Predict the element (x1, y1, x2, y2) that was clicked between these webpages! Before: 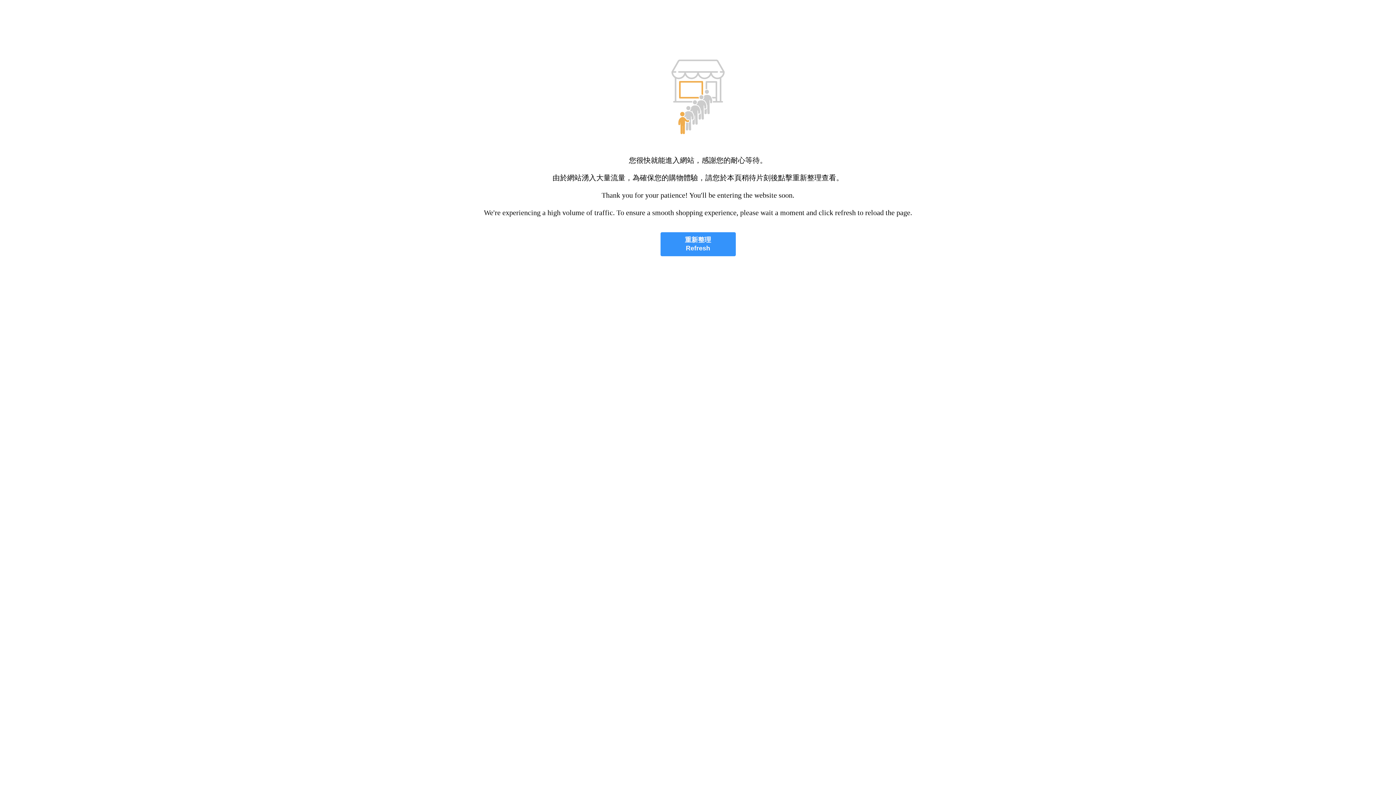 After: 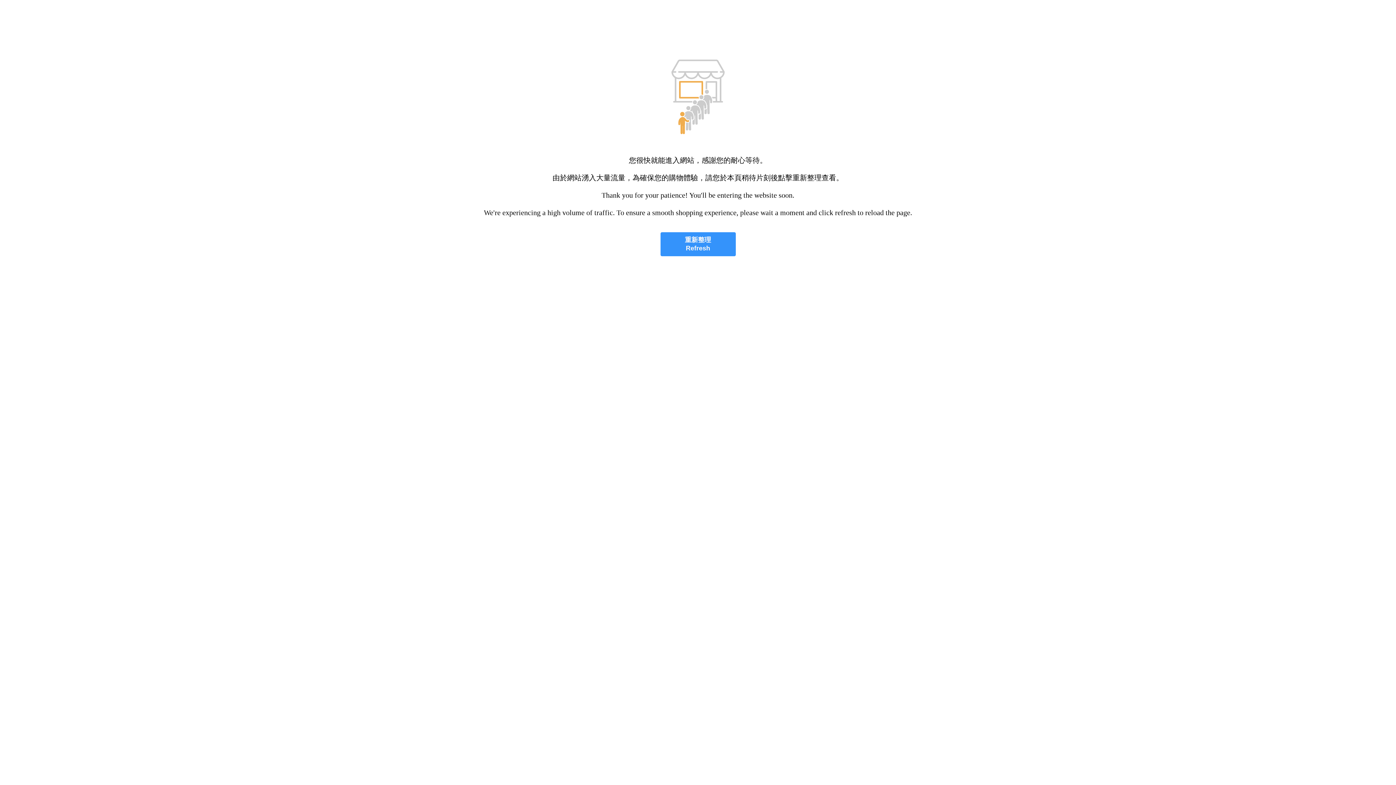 Action: bbox: (660, 232, 735, 256) label: 重新整理
Refresh